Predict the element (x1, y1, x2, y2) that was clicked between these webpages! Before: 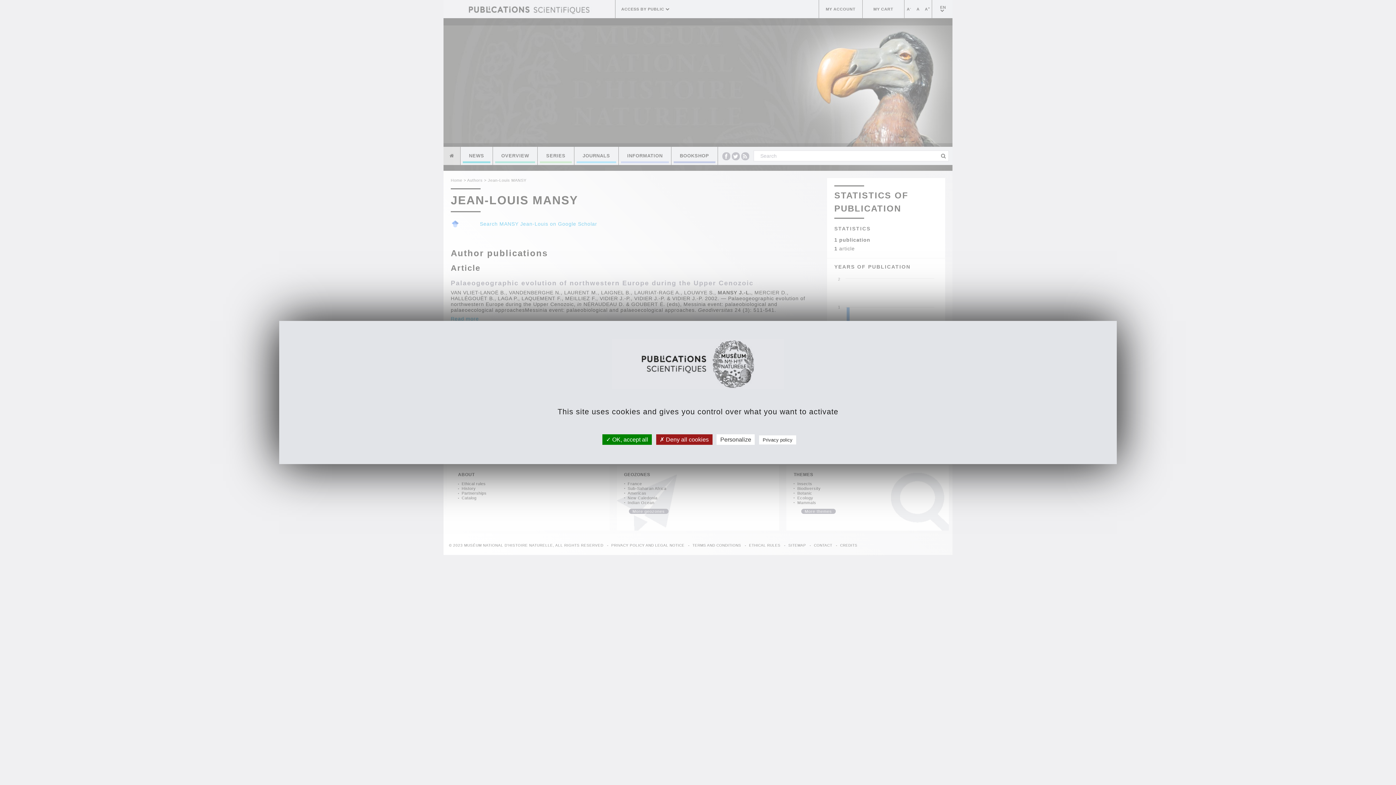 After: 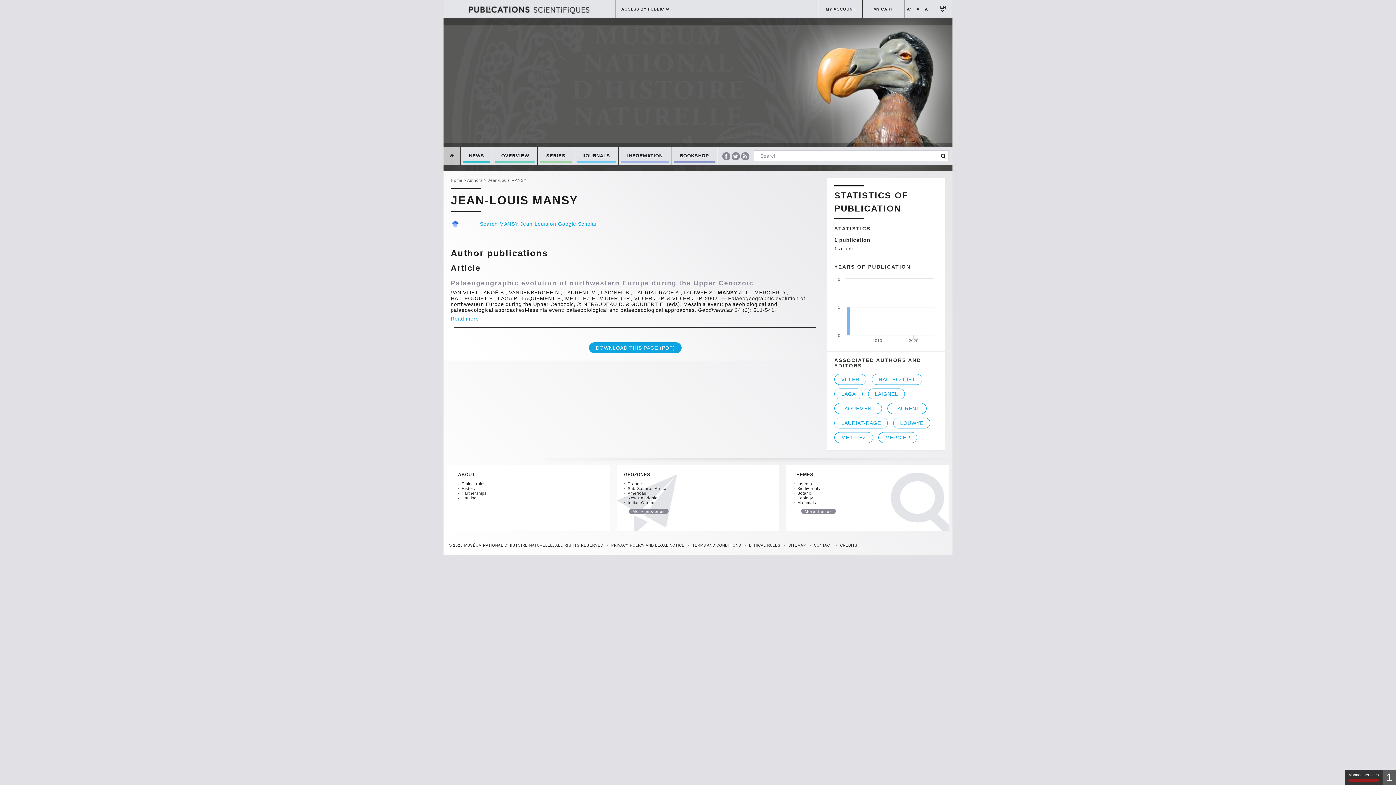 Action: label:  Deny all cookies bbox: (656, 434, 712, 445)